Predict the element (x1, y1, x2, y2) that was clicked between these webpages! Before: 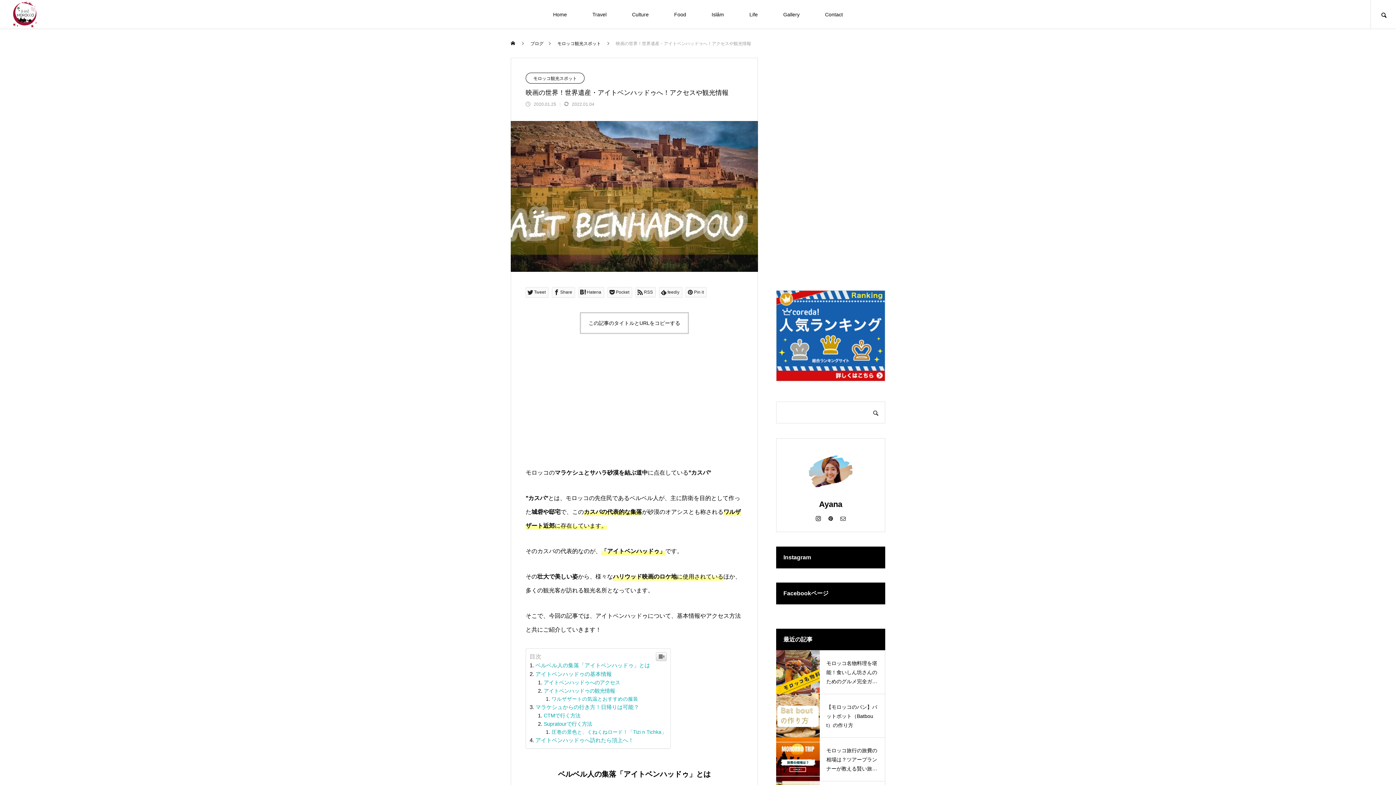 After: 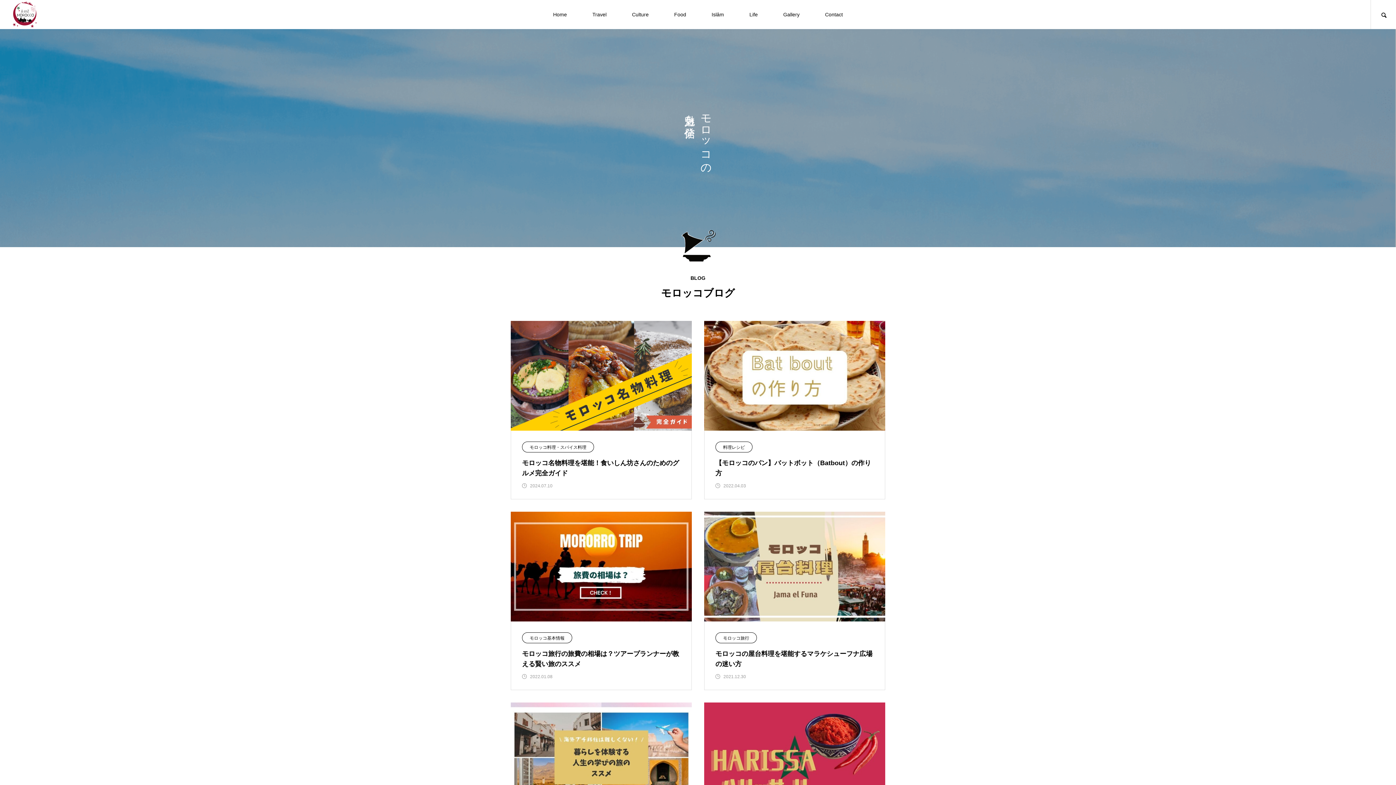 Action: bbox: (530, 29, 543, 57) label: ブログ